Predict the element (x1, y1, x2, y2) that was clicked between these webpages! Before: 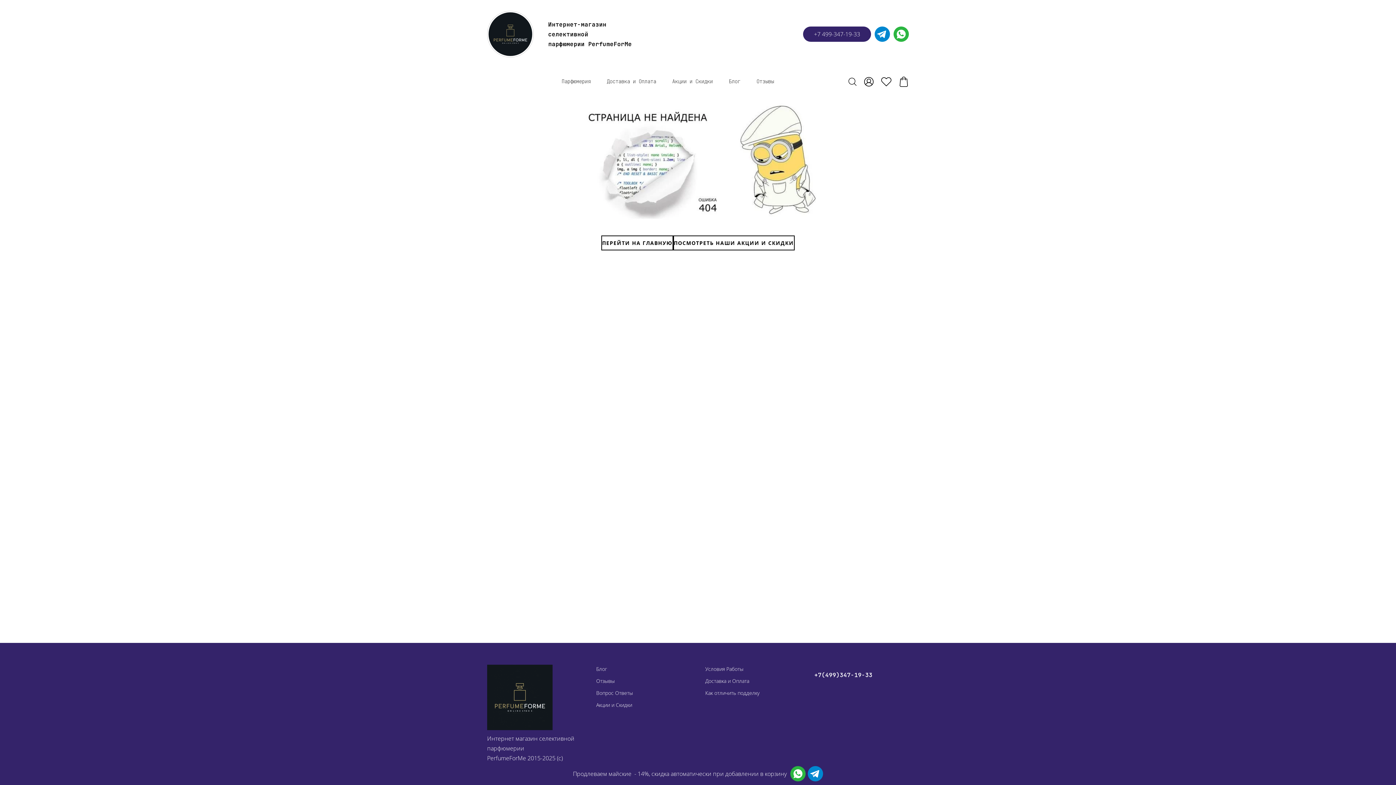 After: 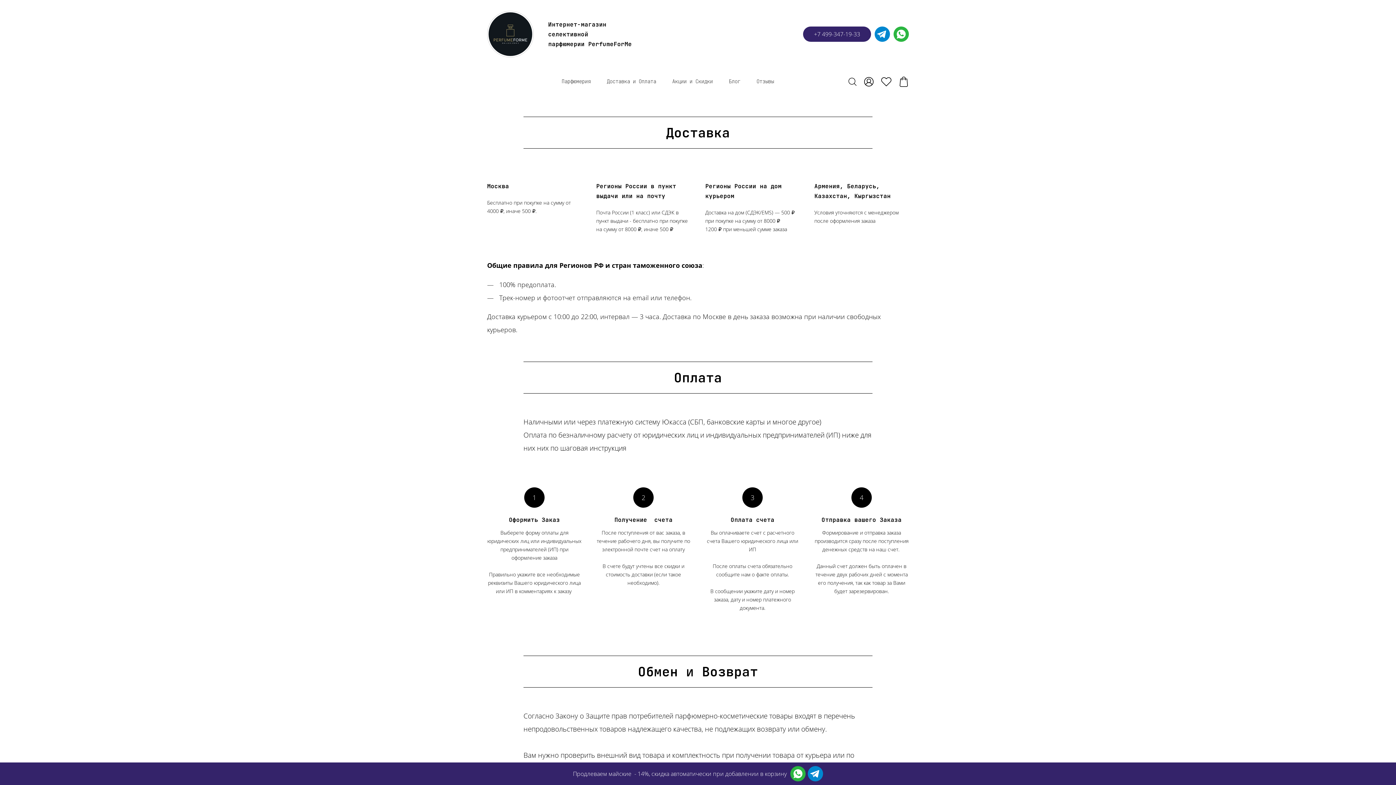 Action: label: Доставка и Оплата bbox: (606, 75, 656, 87)